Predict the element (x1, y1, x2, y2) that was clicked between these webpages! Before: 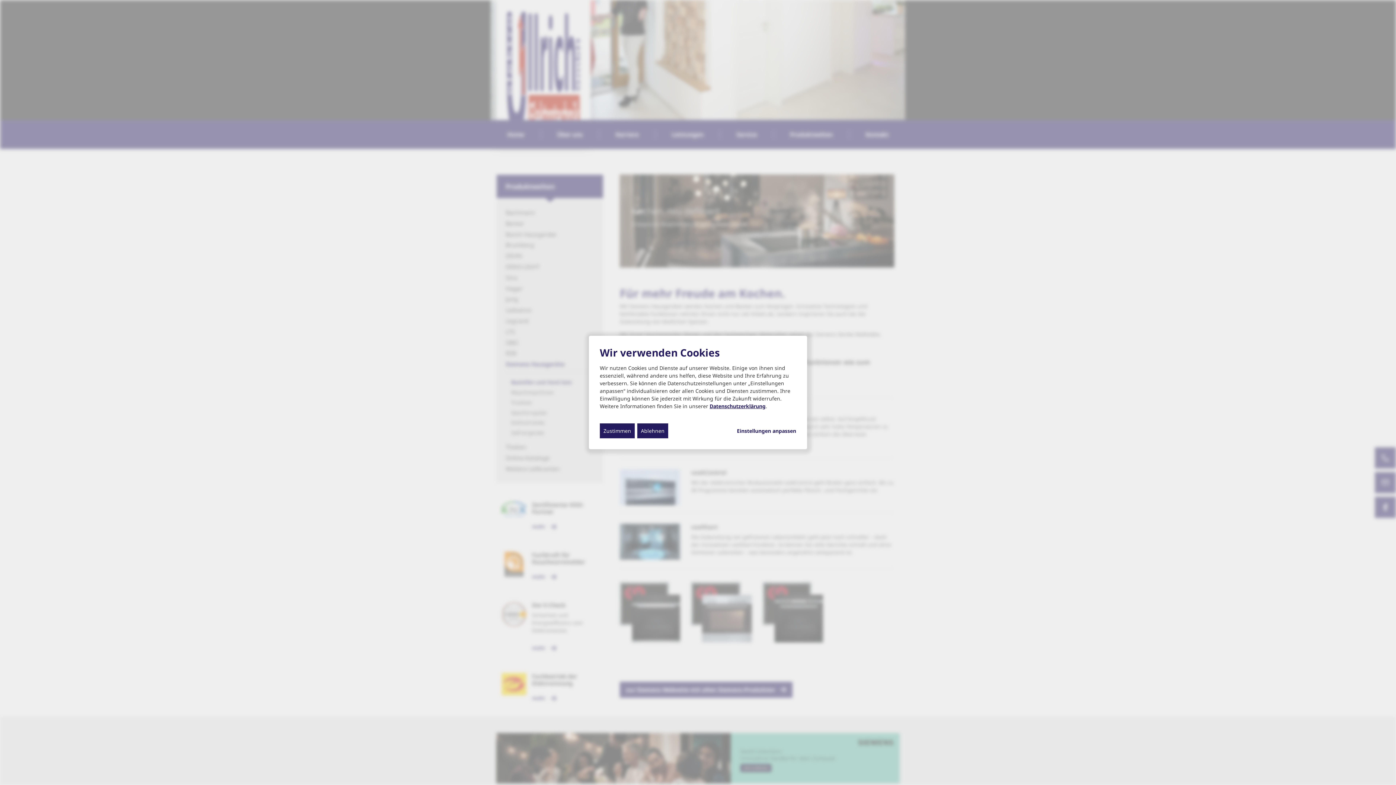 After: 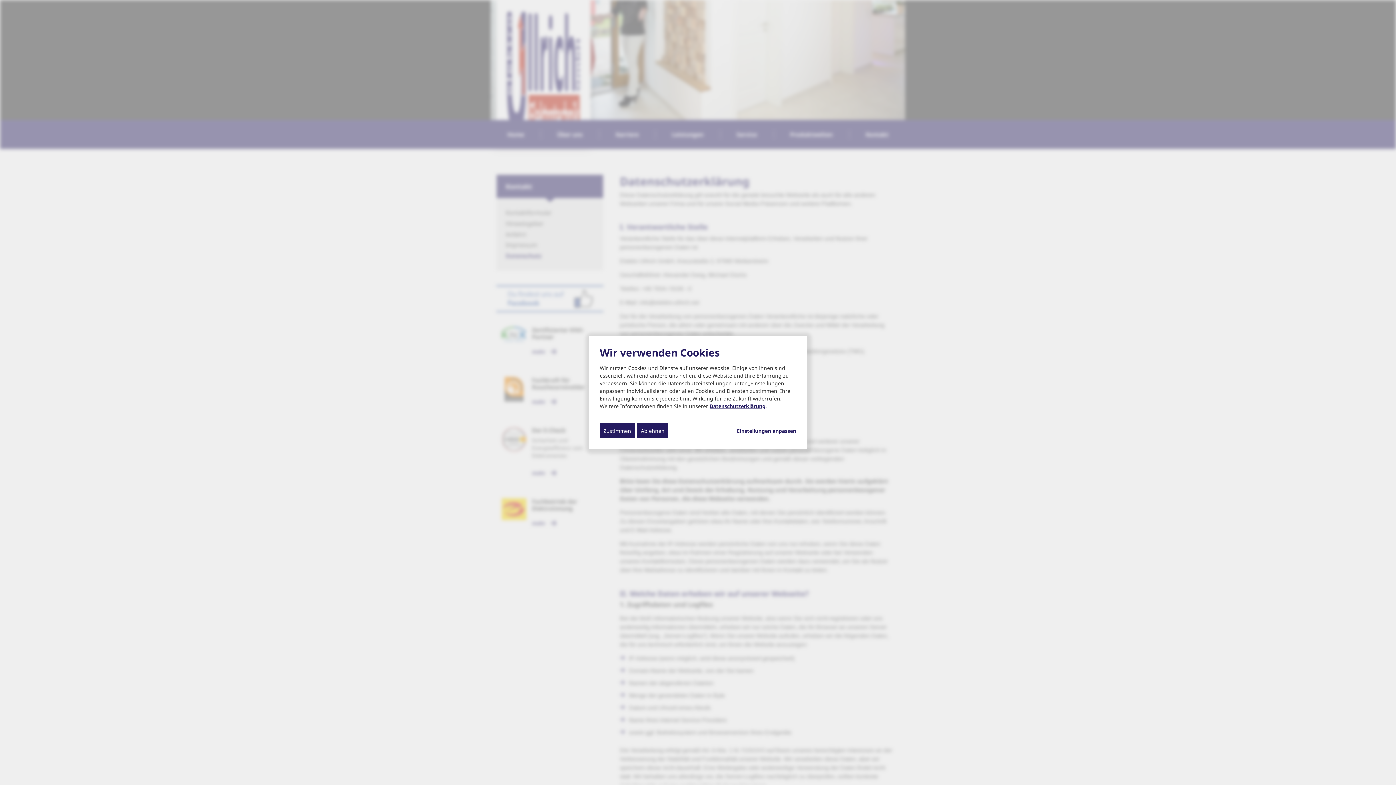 Action: label: Datenschutzerklärung bbox: (709, 402, 765, 409)